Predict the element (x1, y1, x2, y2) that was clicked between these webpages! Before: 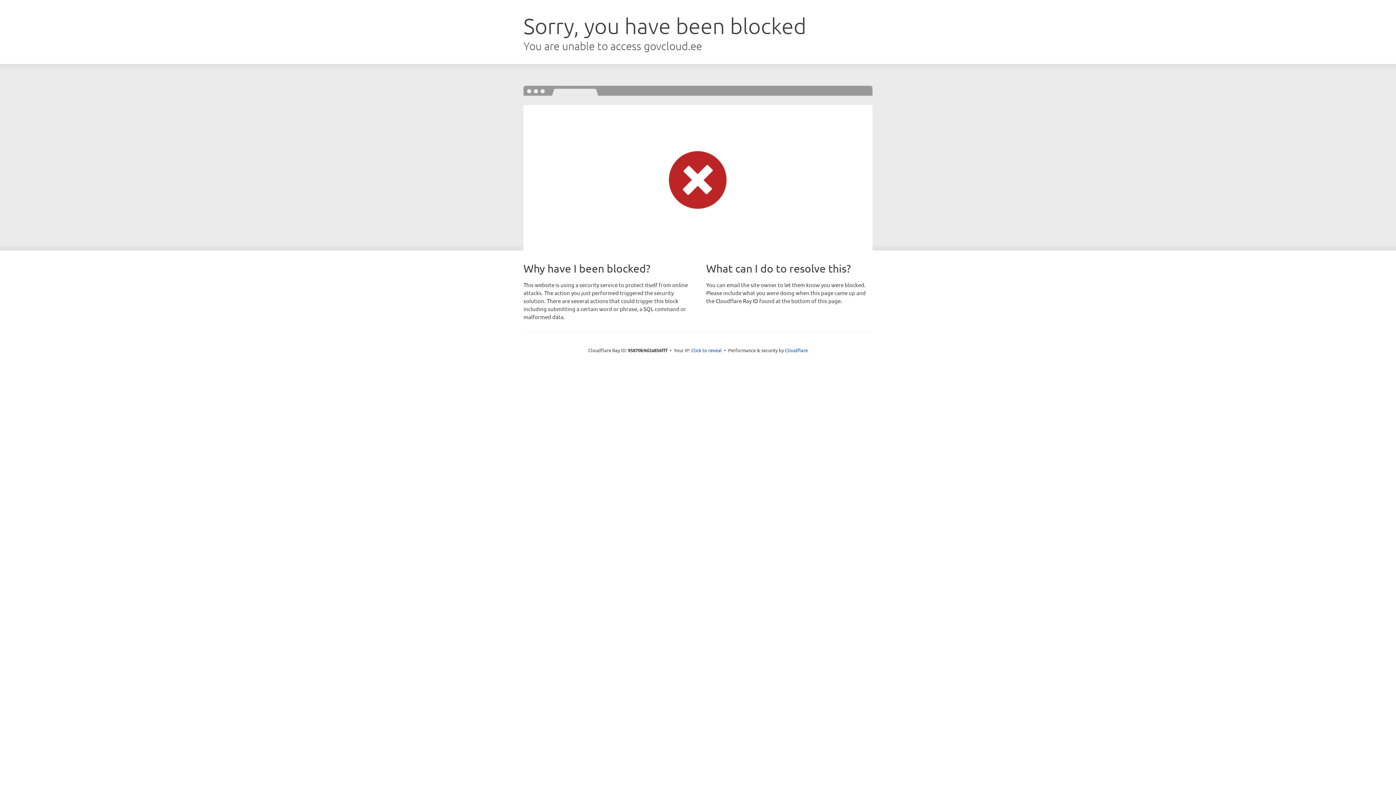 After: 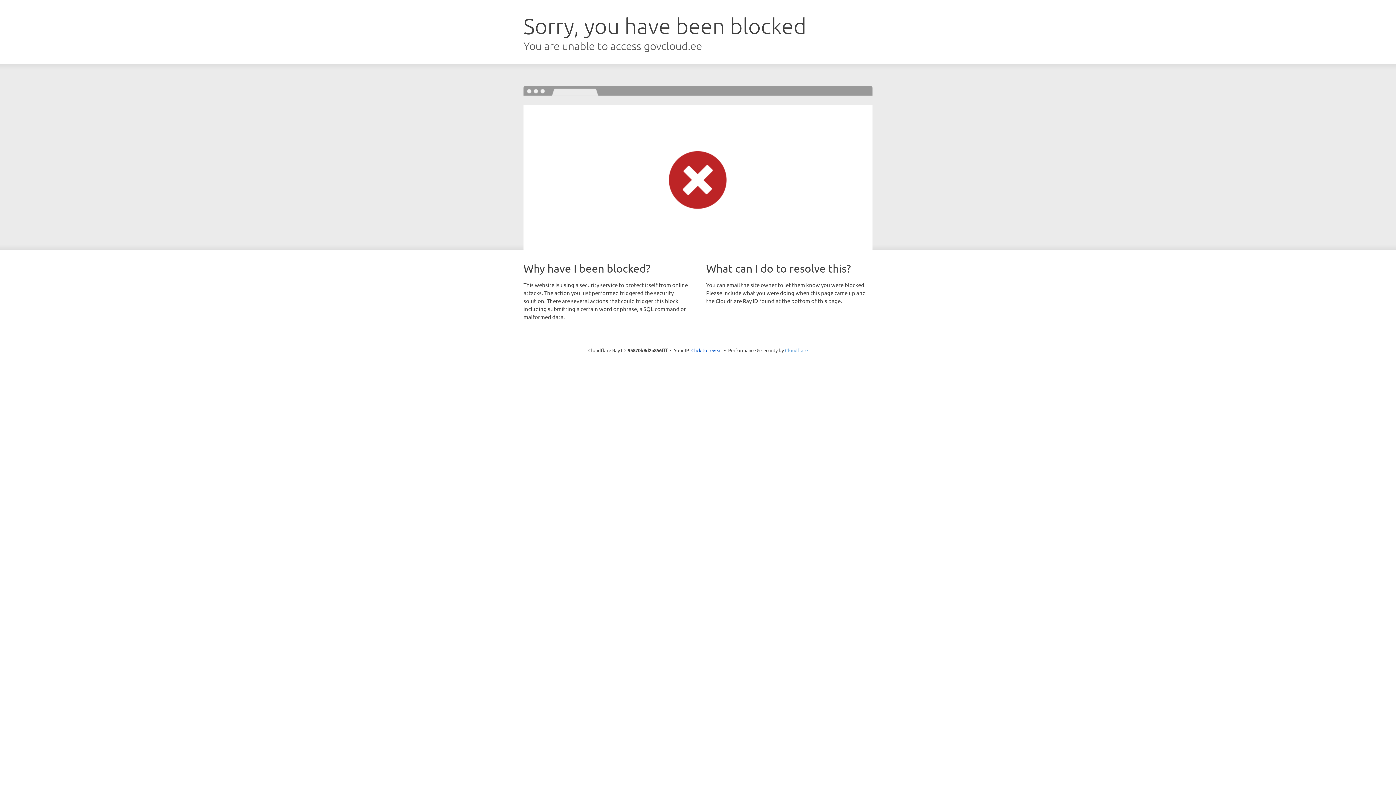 Action: bbox: (785, 347, 808, 353) label: Cloudflare